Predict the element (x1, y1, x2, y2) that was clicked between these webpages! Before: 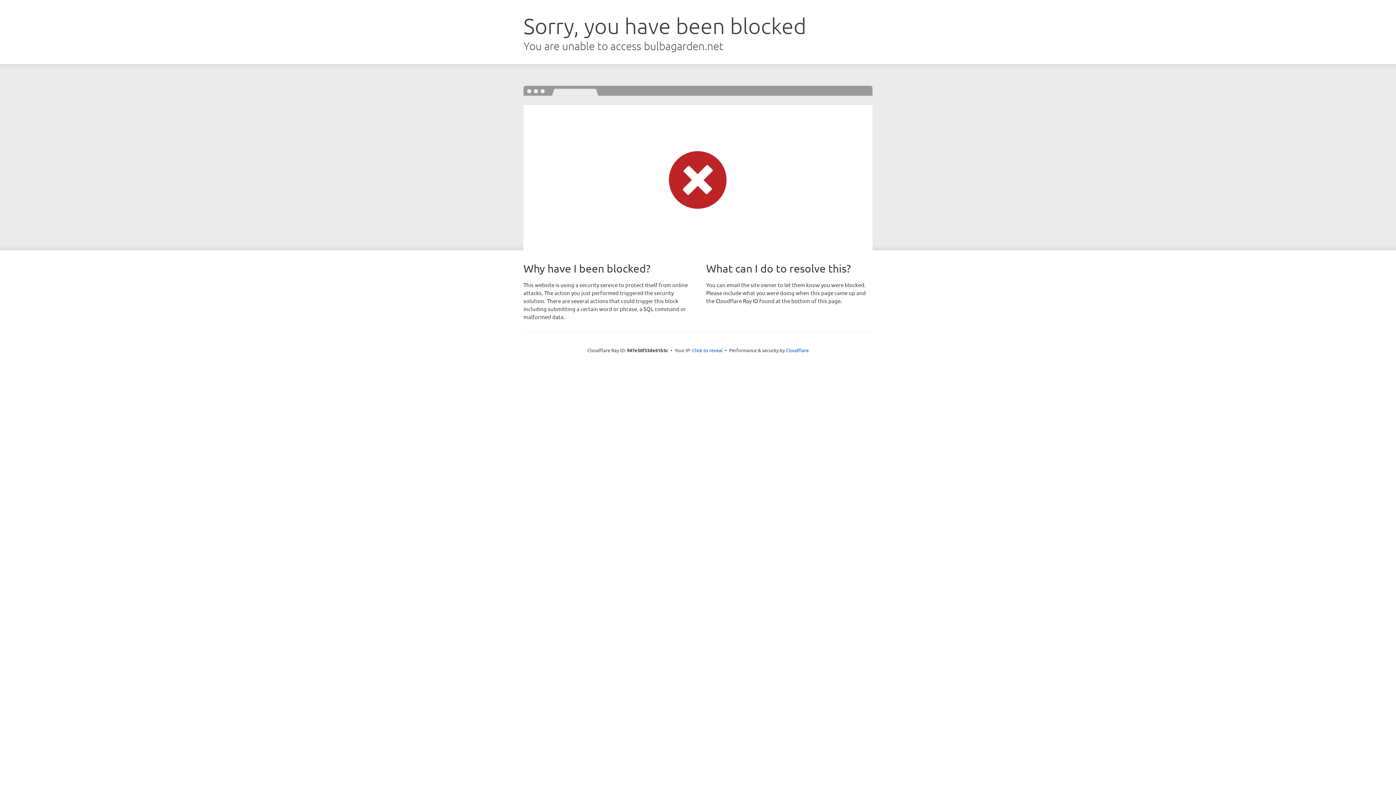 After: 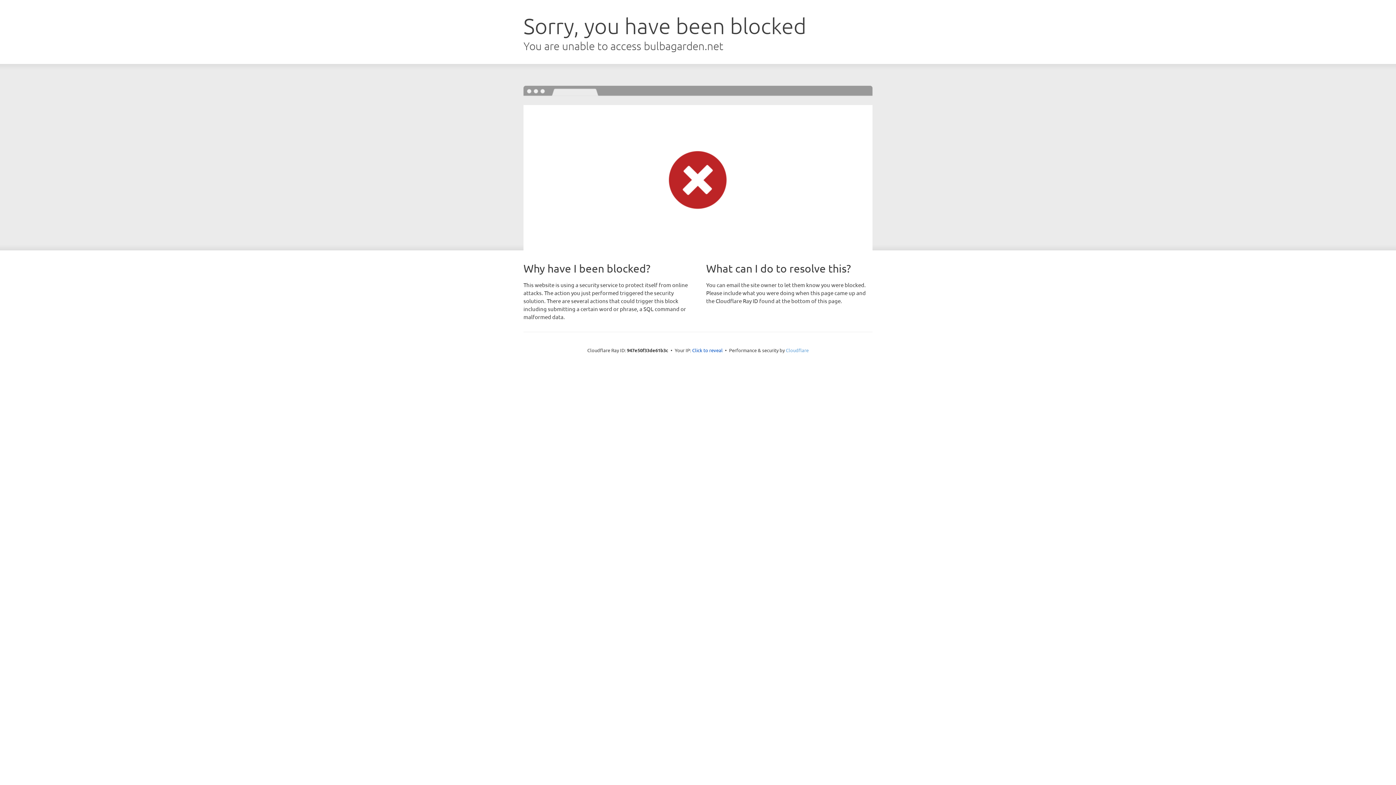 Action: label: Cloudflare bbox: (786, 347, 808, 353)